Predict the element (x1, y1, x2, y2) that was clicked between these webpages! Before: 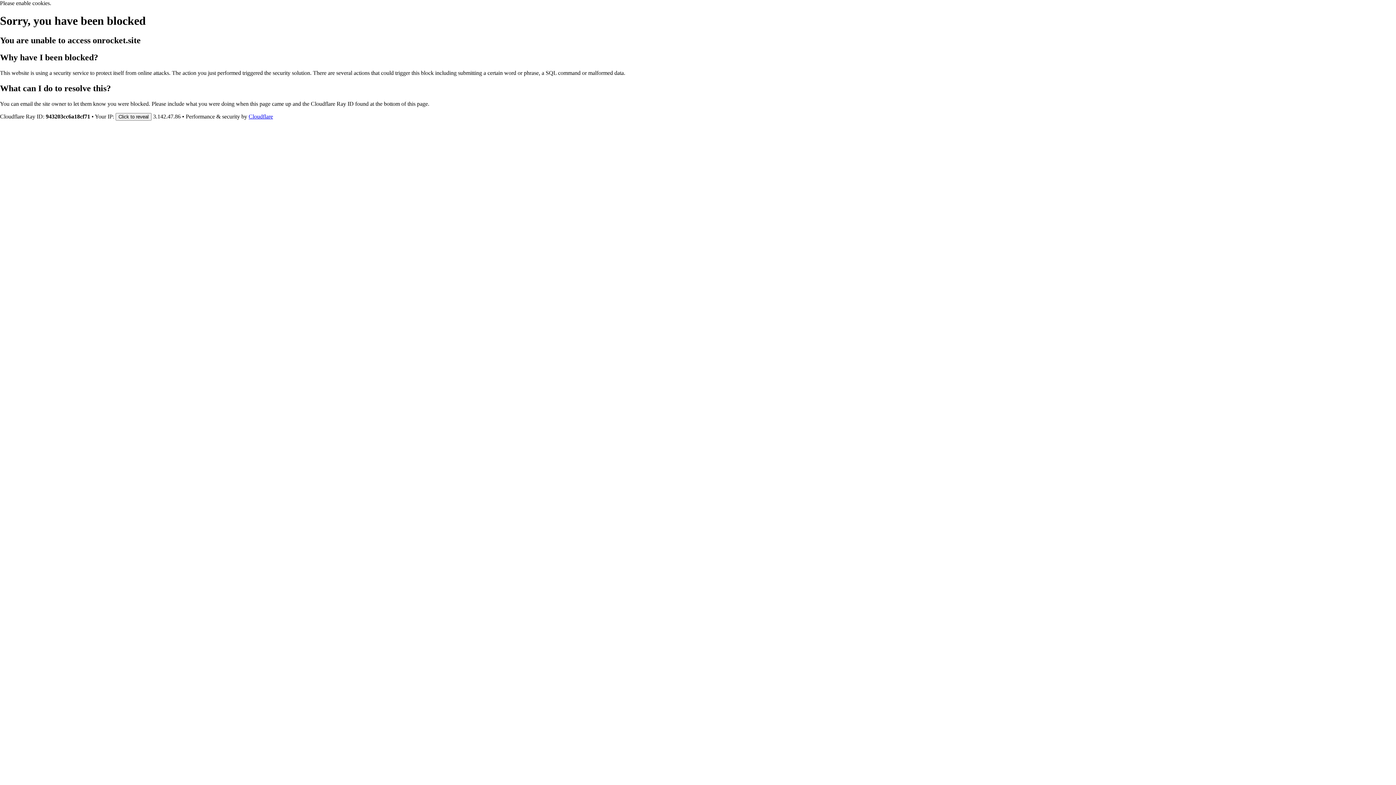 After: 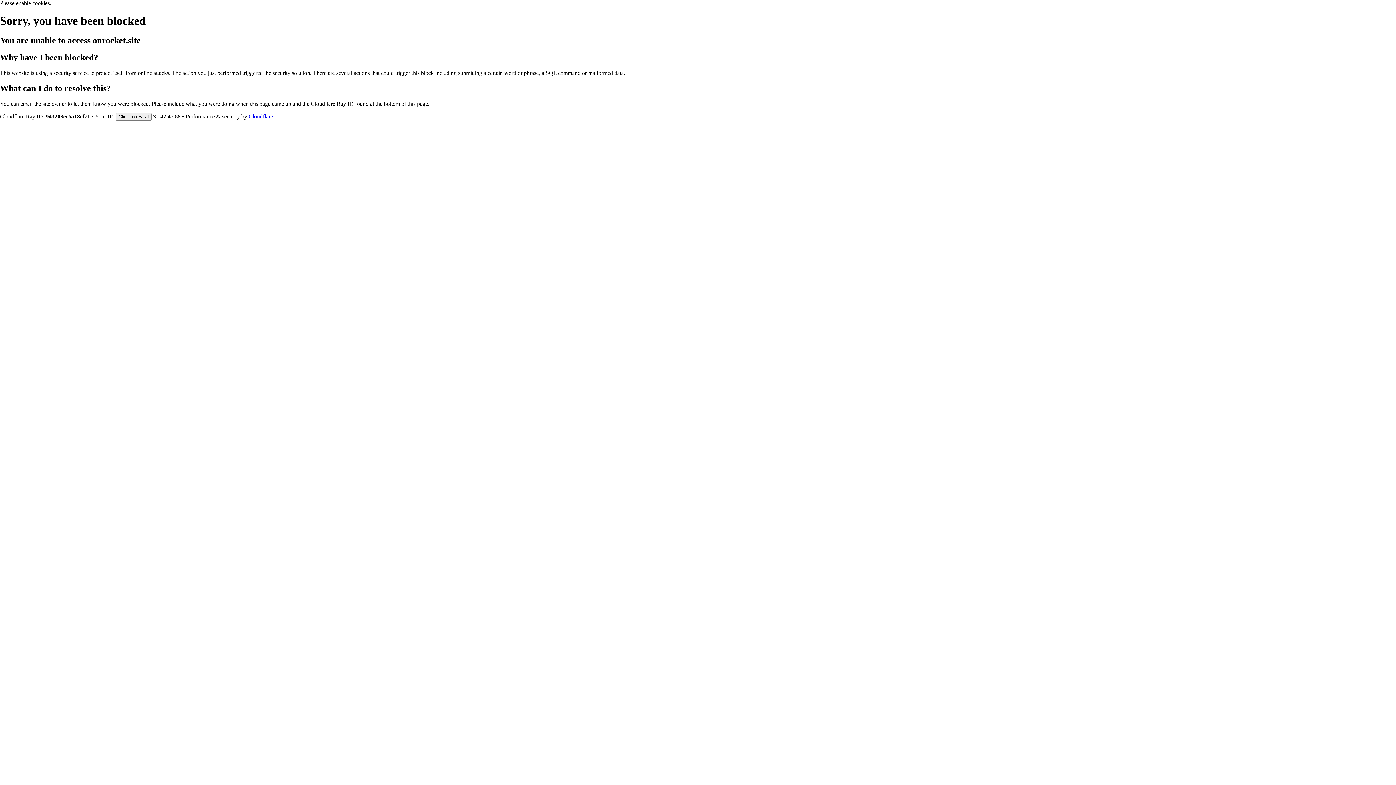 Action: bbox: (248, 113, 273, 119) label: Cloudflare